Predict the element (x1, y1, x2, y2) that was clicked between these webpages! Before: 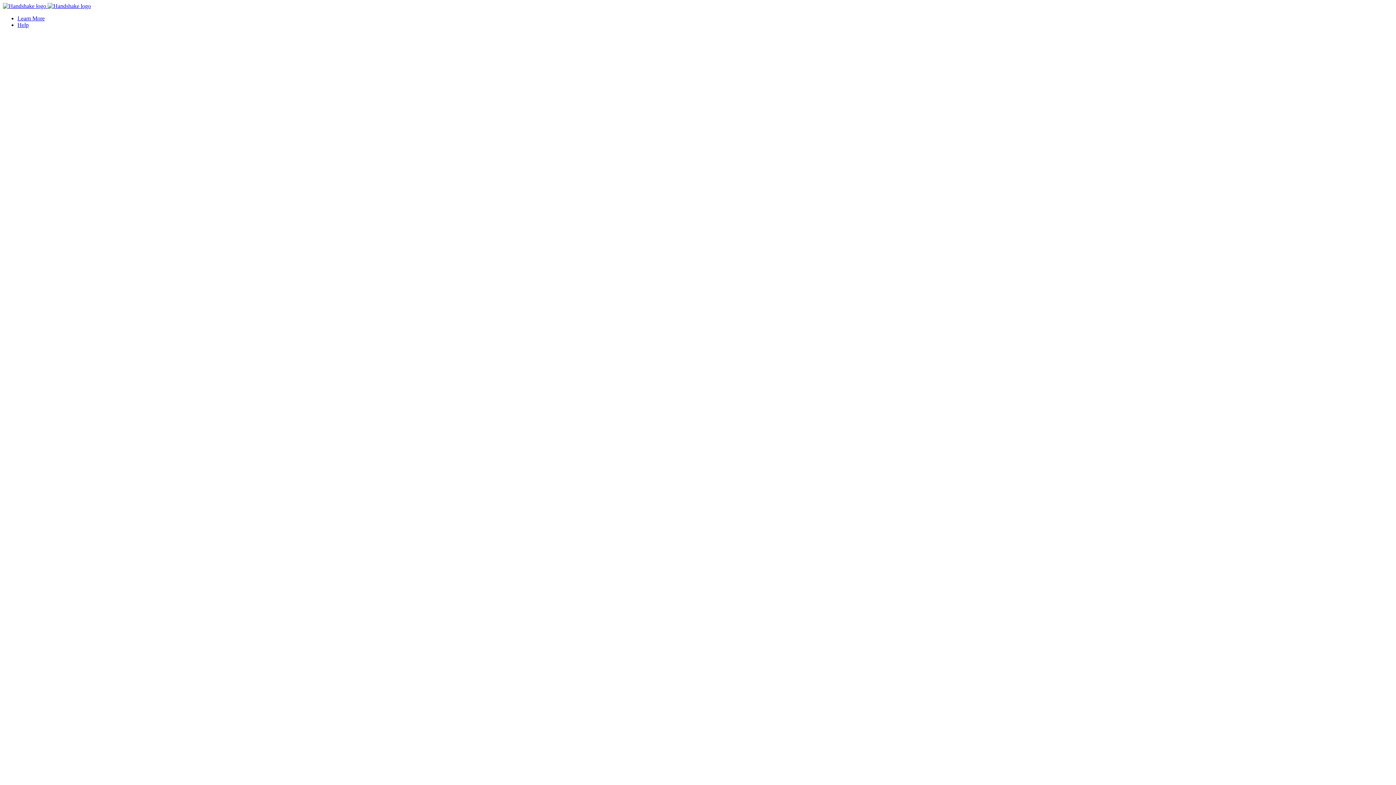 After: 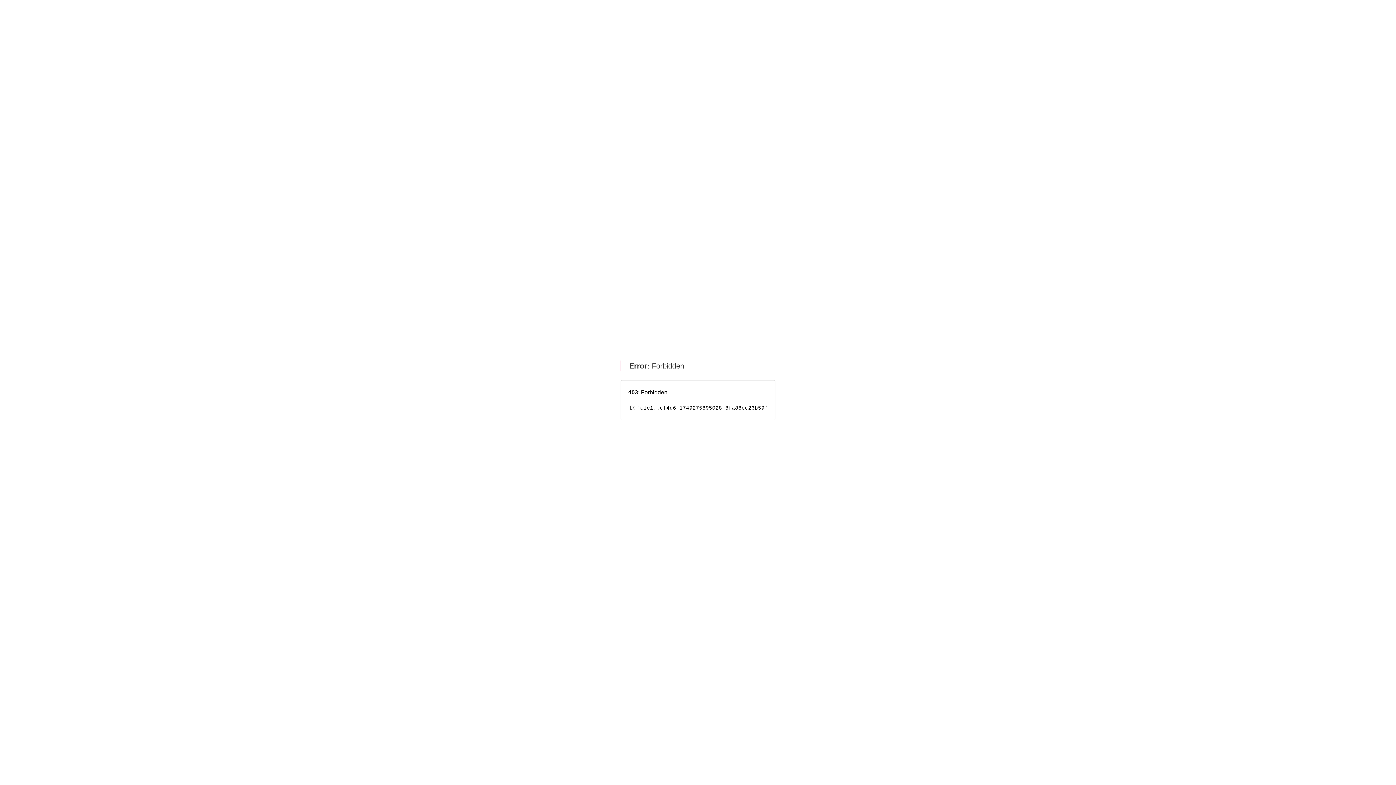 Action: bbox: (17, 15, 44, 21) label: Learn More